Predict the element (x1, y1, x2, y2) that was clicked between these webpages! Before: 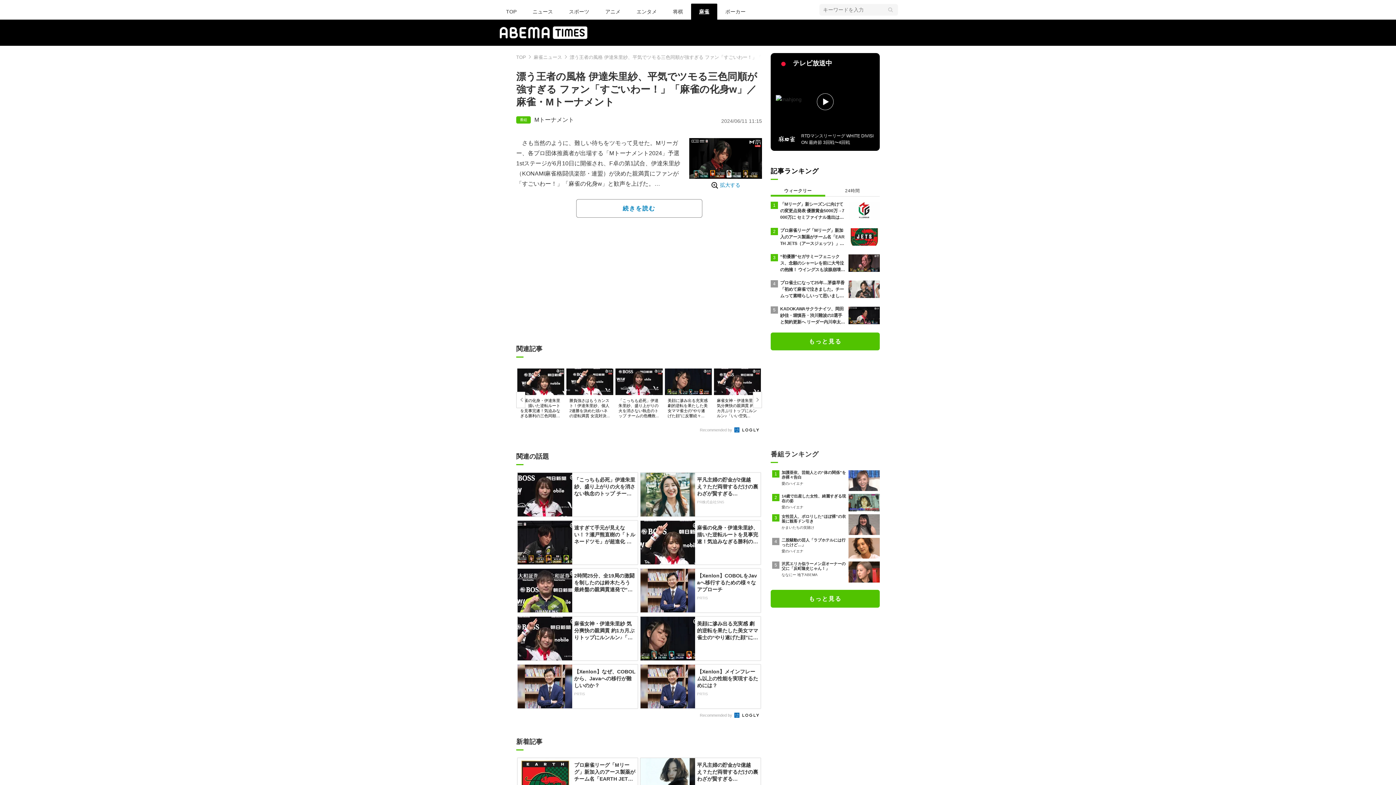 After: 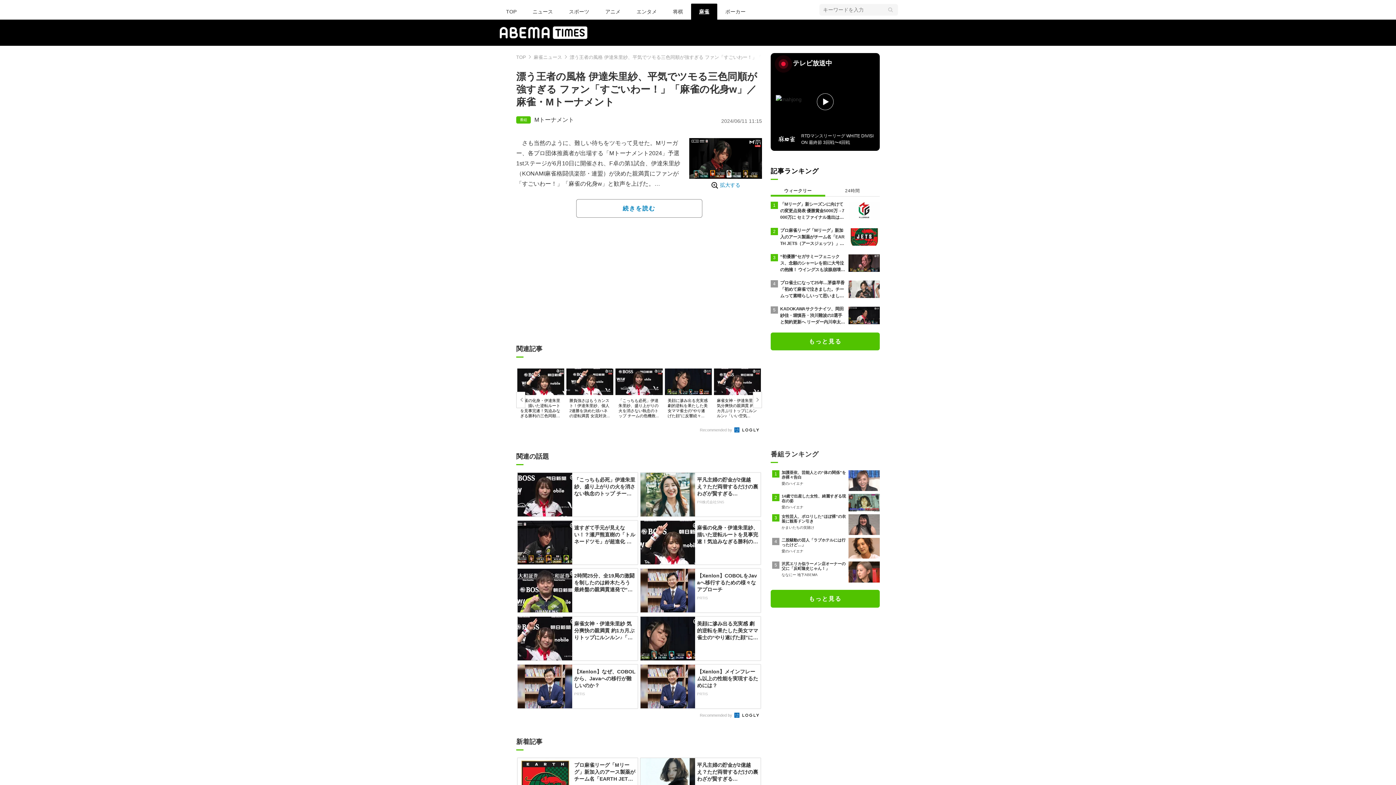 Action: bbox: (770, 53, 880, 150) label: テレビ放送中
RTDマンスリーリーグ WHITE DIVISION 最終節 3回戦〜4回戦